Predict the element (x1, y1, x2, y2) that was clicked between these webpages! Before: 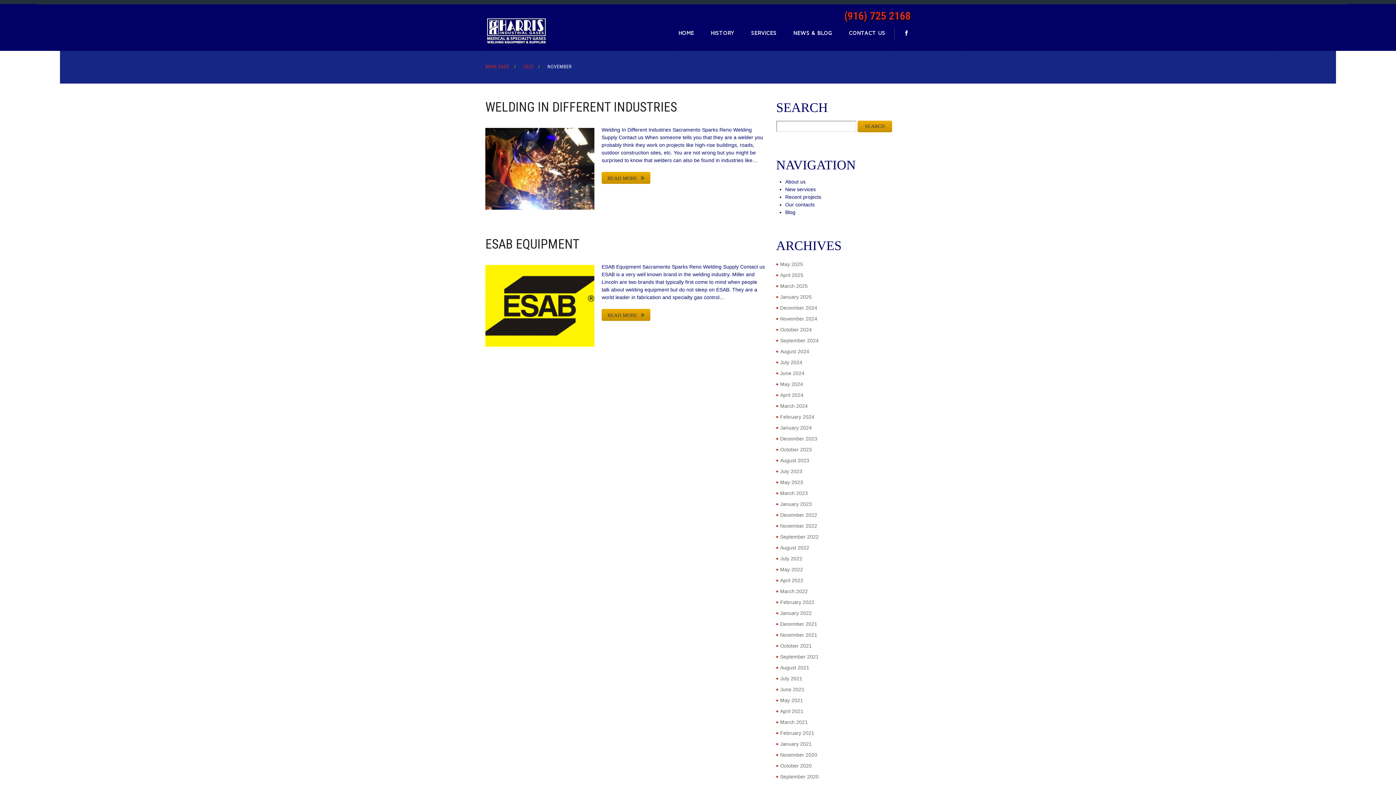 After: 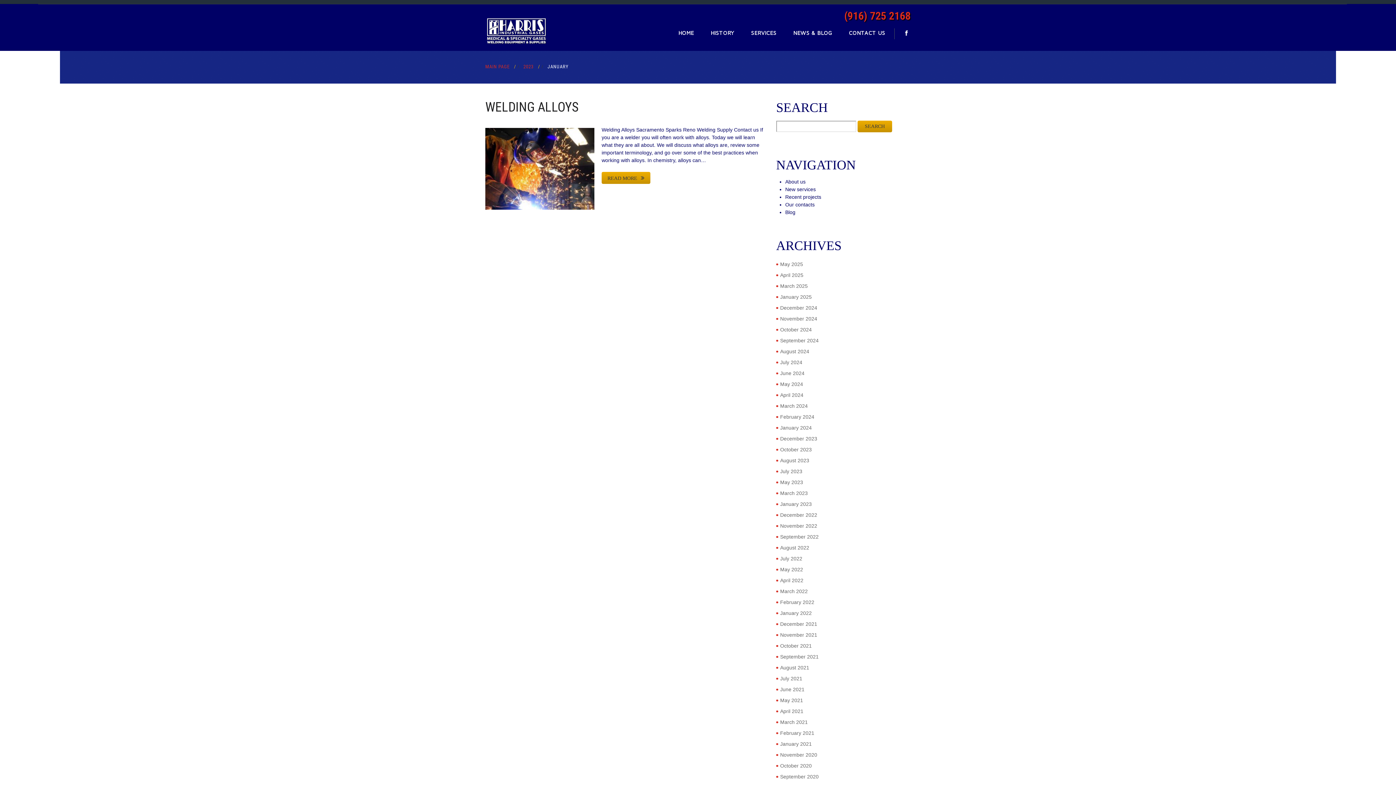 Action: bbox: (780, 501, 812, 507) label: January 2023